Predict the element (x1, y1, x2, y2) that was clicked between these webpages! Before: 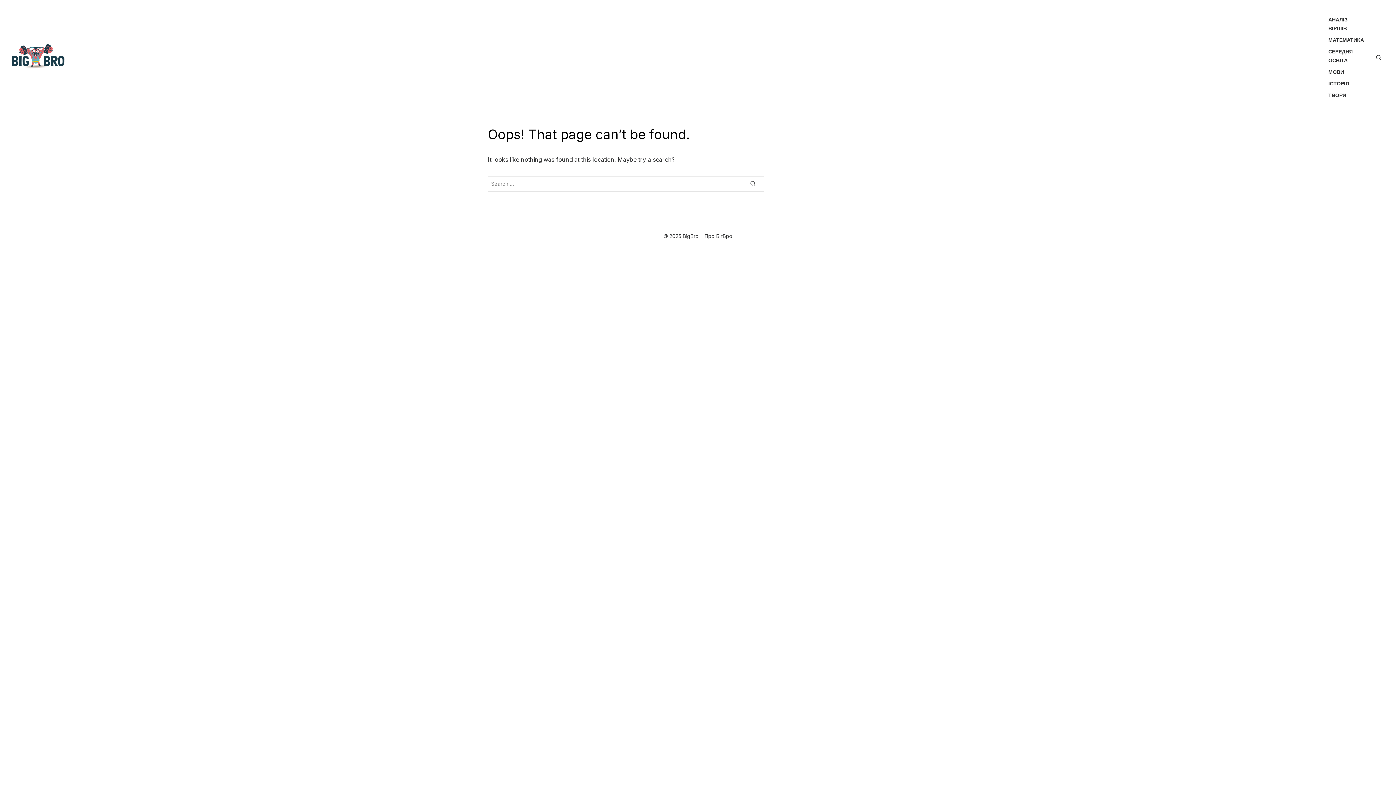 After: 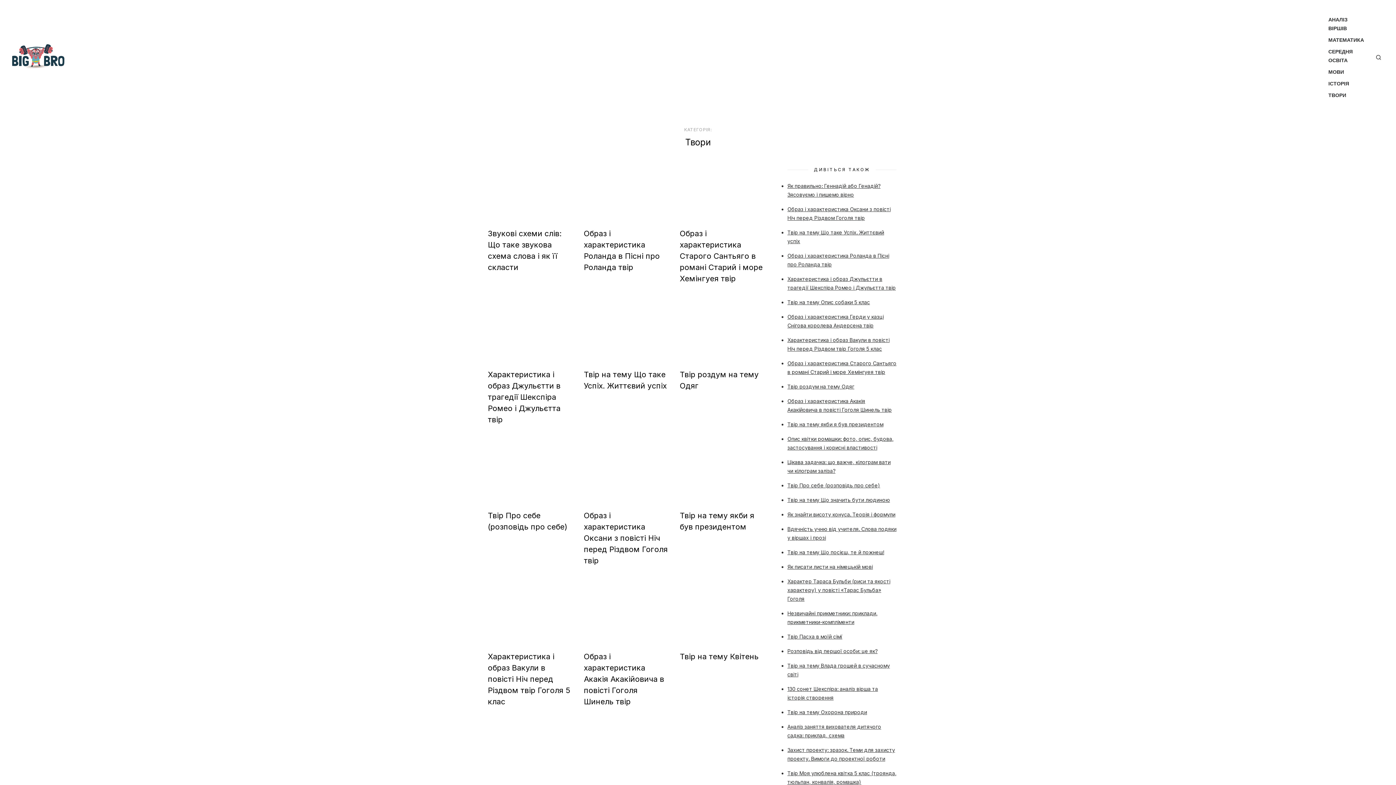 Action: label: ТВОРИ bbox: (1327, 89, 1348, 101)